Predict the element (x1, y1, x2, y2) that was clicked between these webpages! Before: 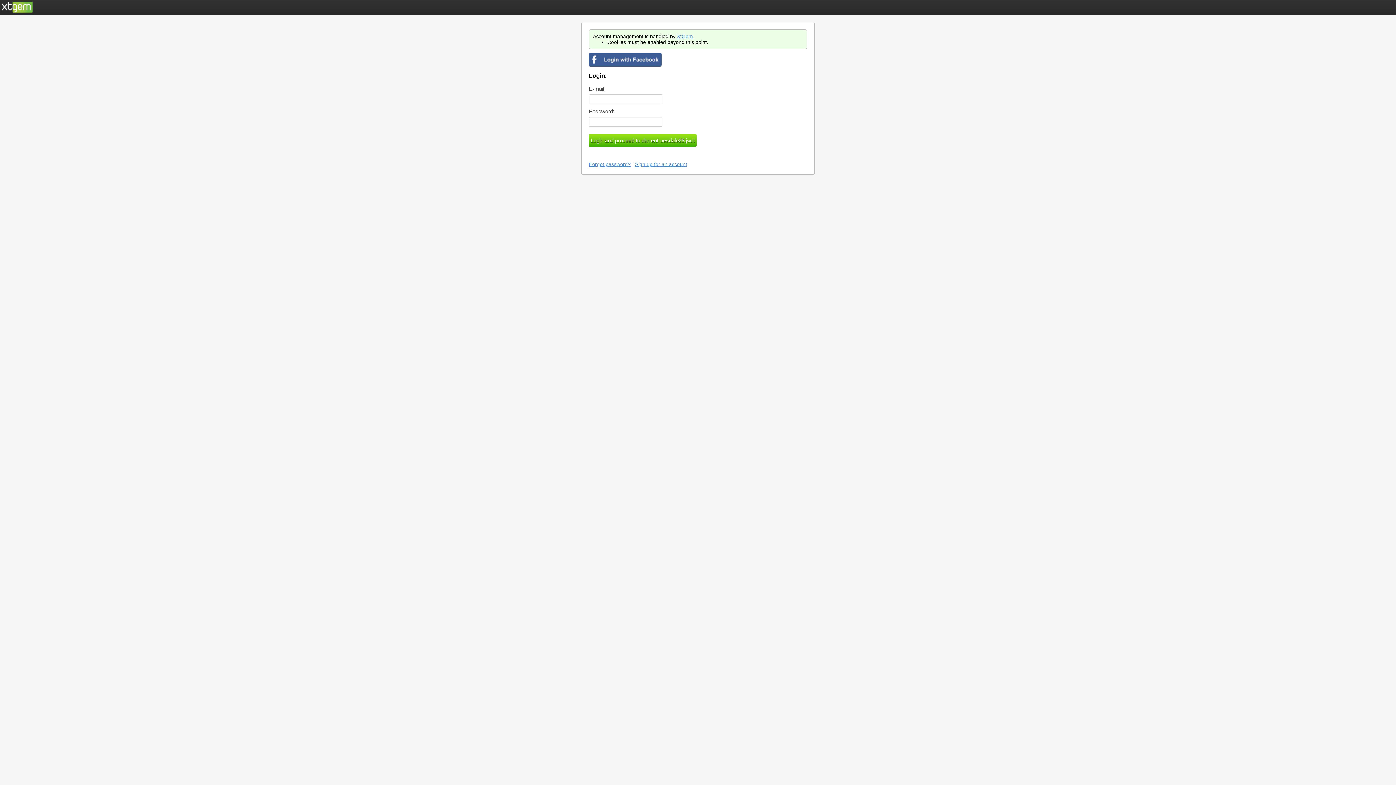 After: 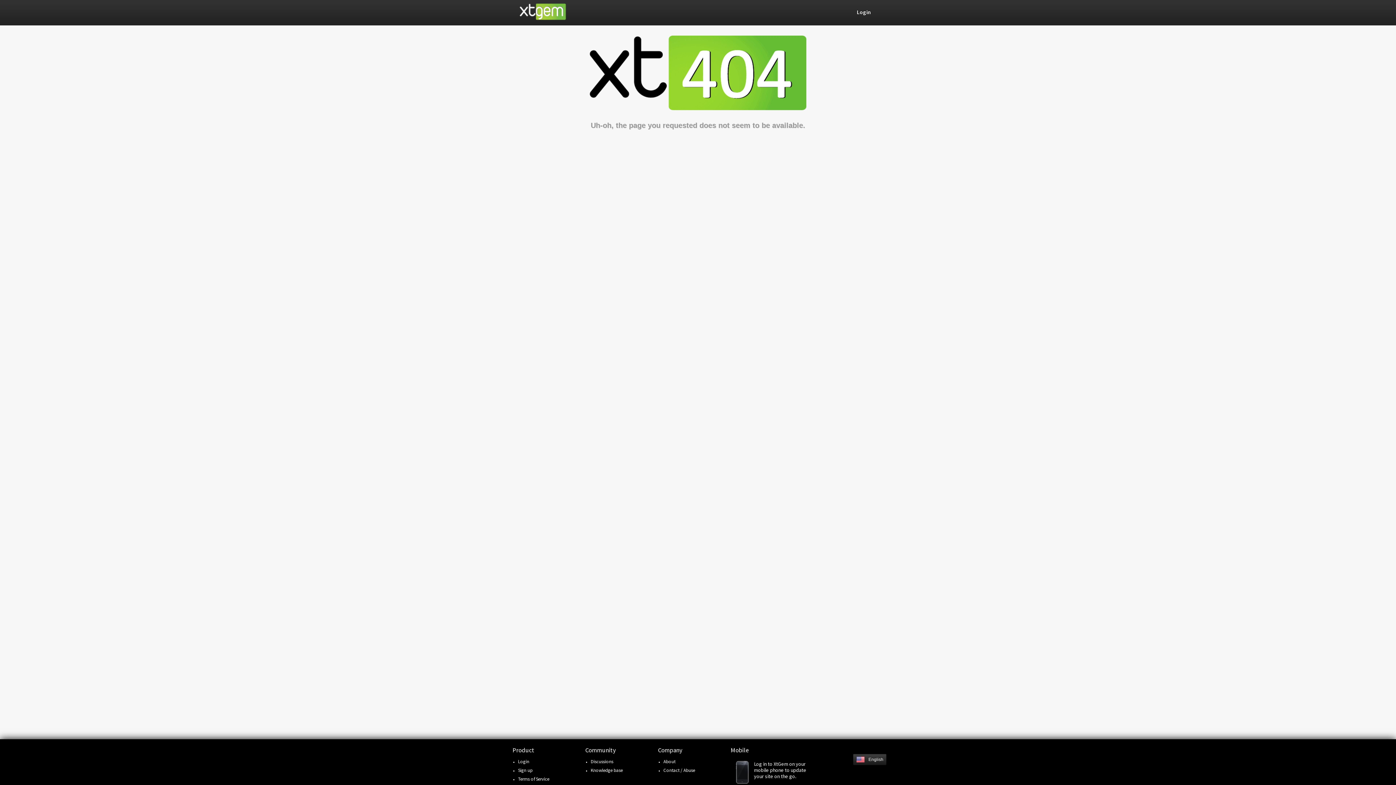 Action: label: Sign up for an account bbox: (635, 161, 687, 167)